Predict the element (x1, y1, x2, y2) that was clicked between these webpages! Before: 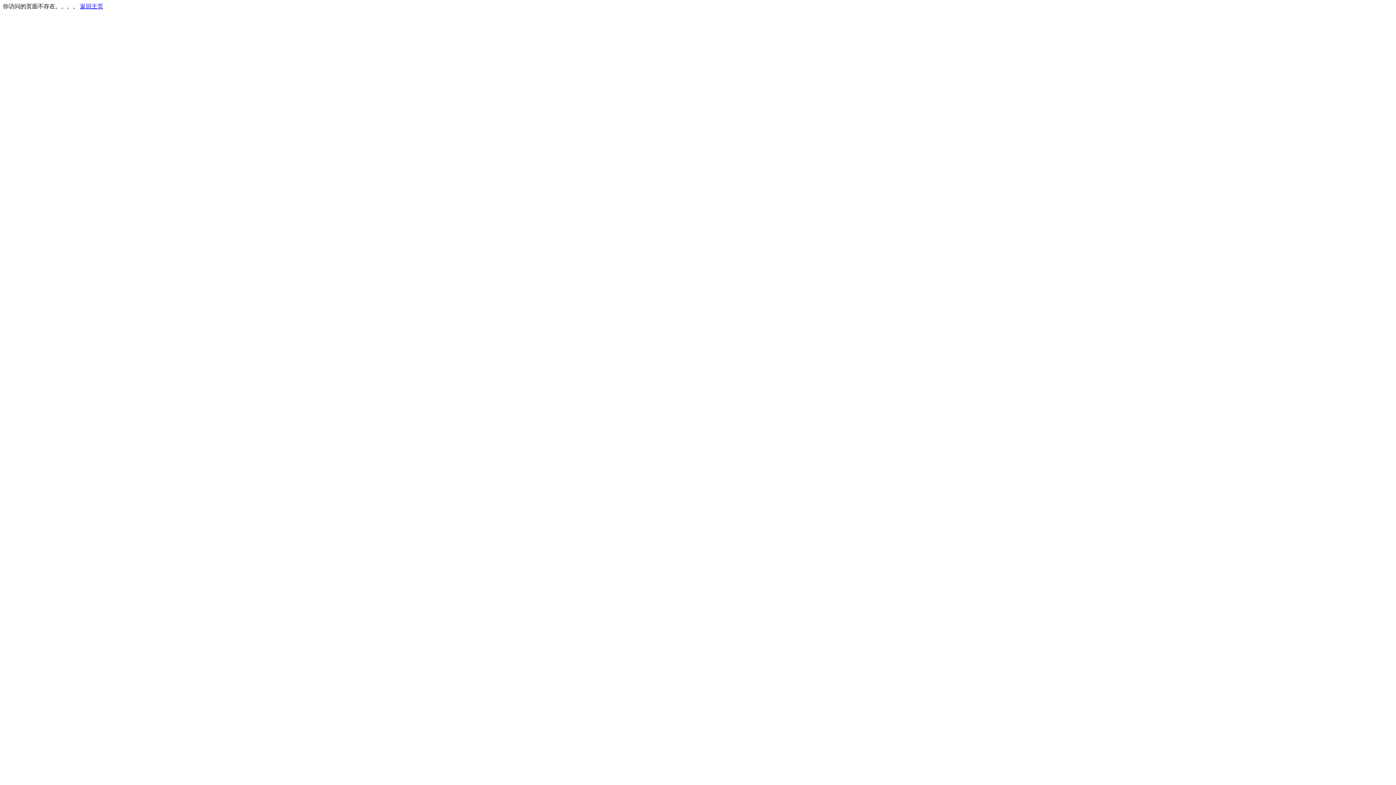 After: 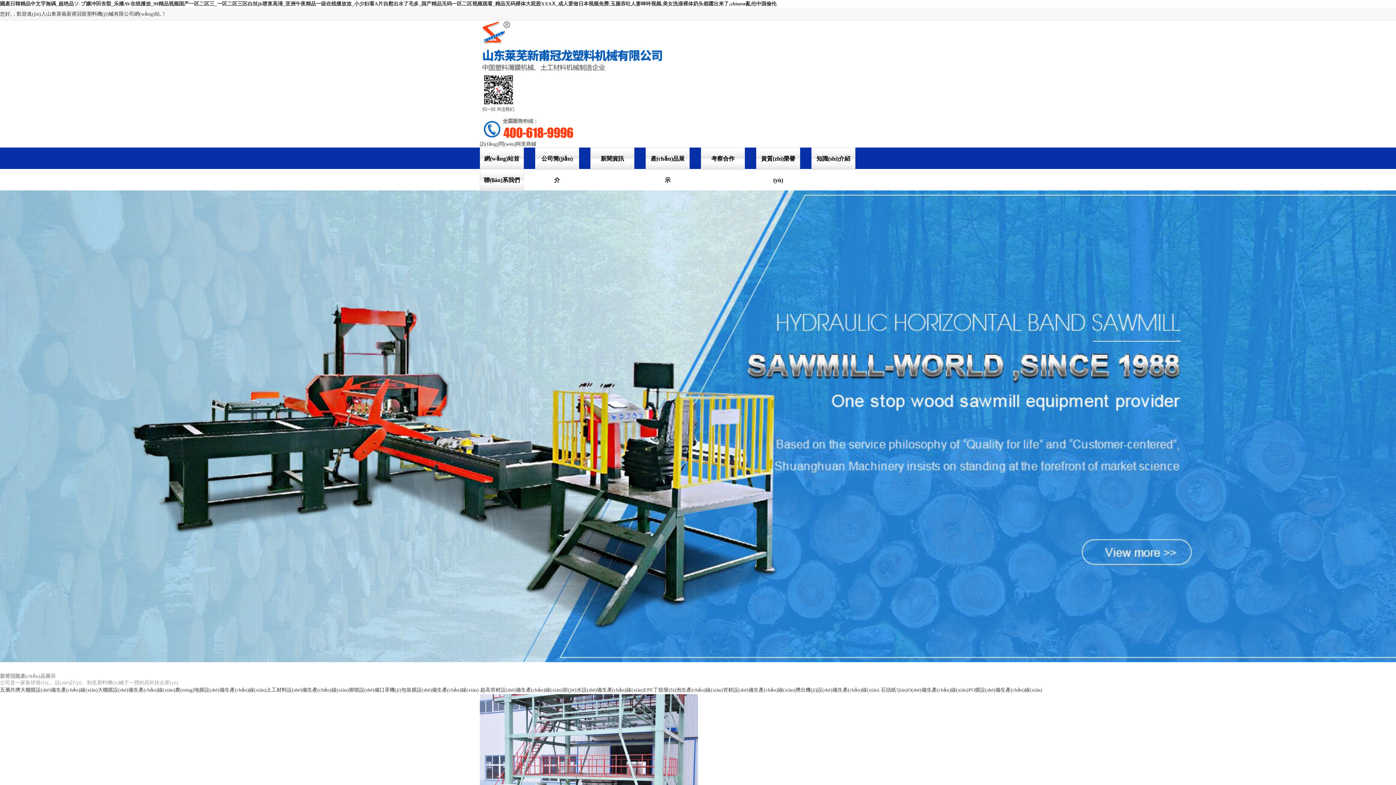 Action: bbox: (80, 3, 103, 9) label: 返回主页